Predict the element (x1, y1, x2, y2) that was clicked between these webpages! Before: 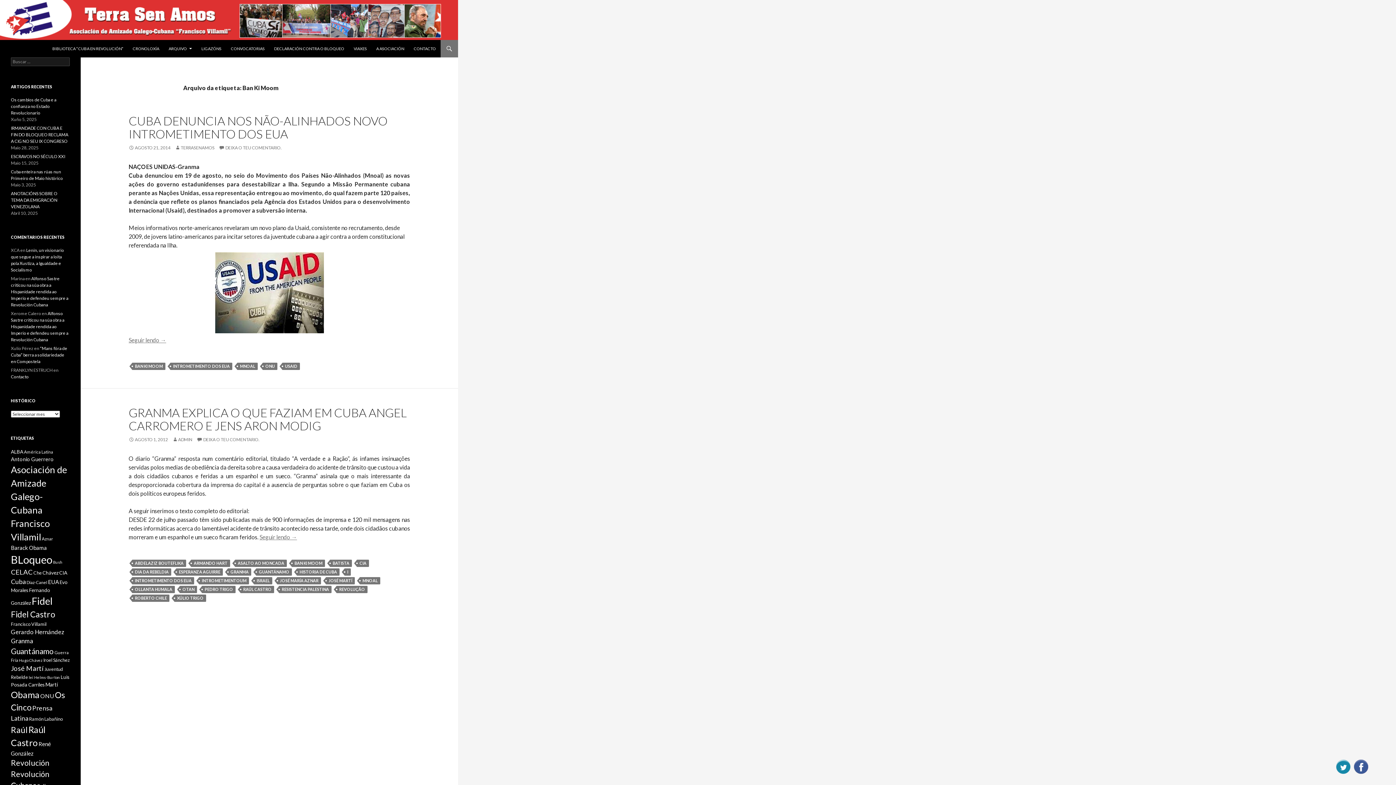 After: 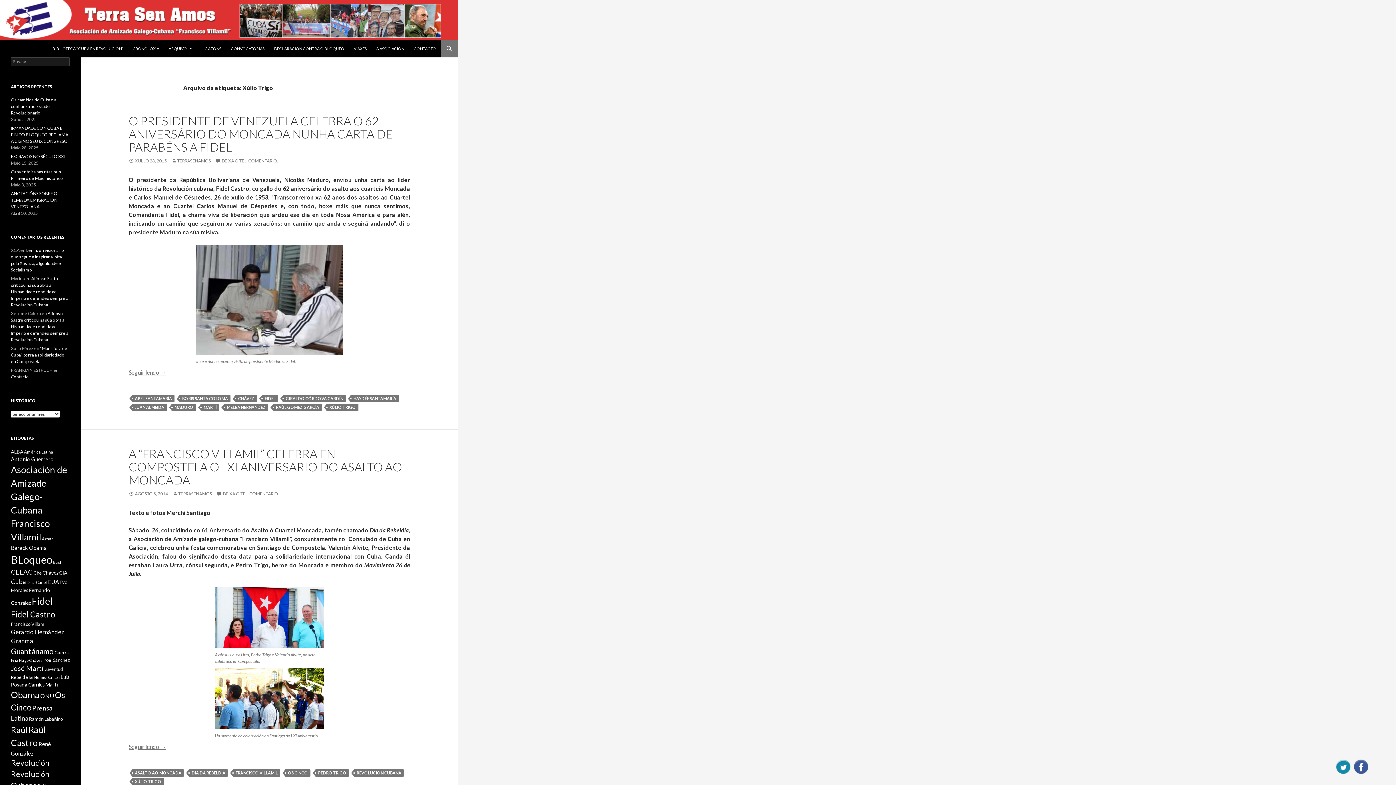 Action: label: XÚLIO TRIGO bbox: (174, 594, 206, 602)